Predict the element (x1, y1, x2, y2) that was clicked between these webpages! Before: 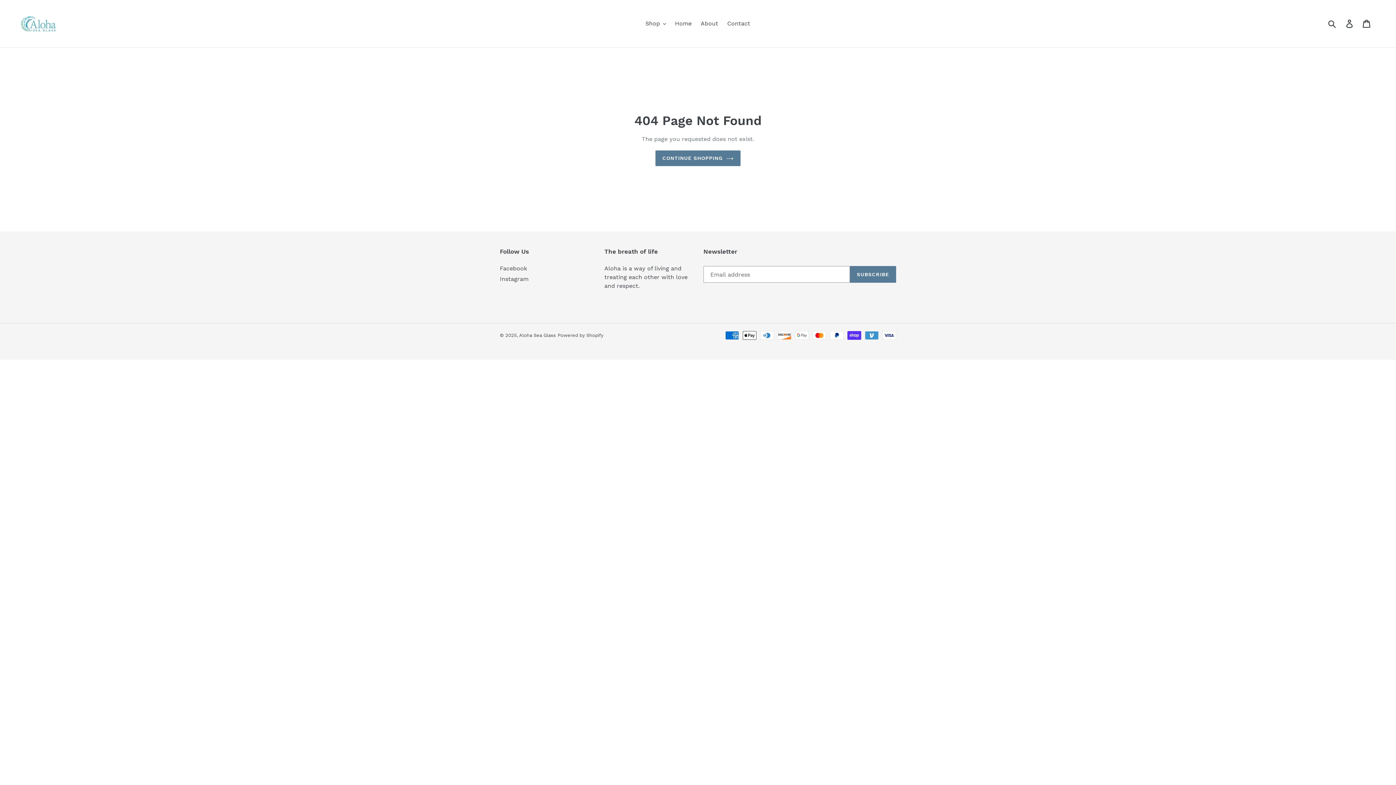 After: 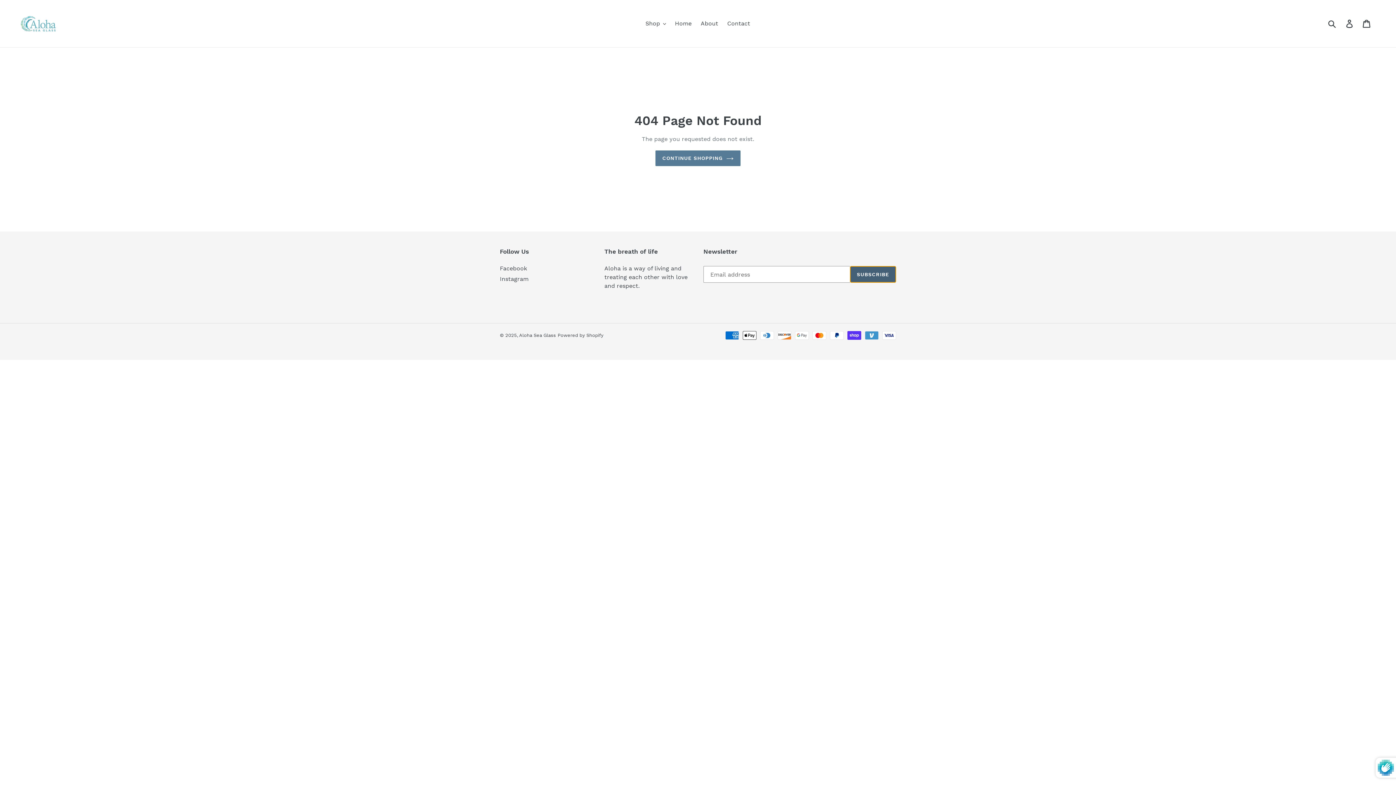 Action: label: SUBSCRIBE bbox: (850, 266, 896, 282)